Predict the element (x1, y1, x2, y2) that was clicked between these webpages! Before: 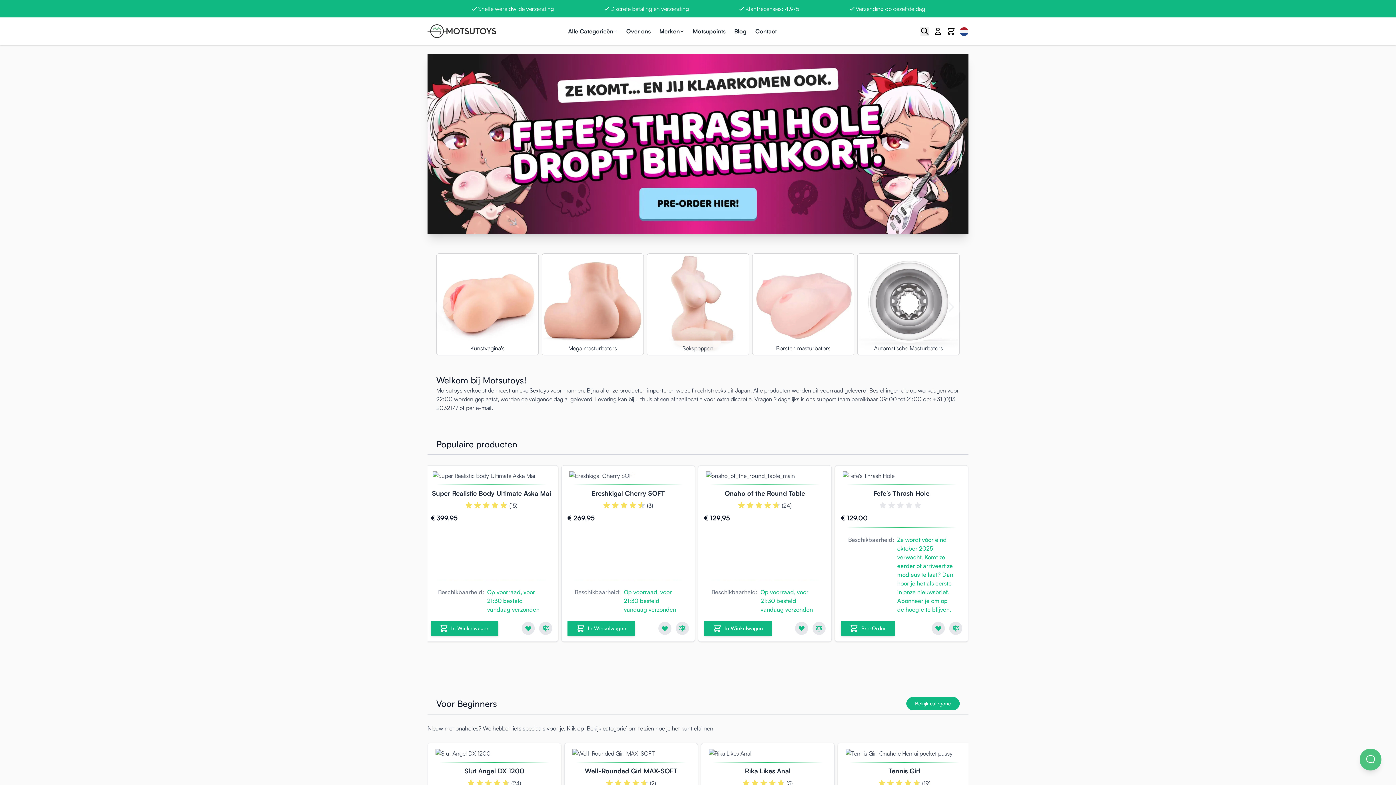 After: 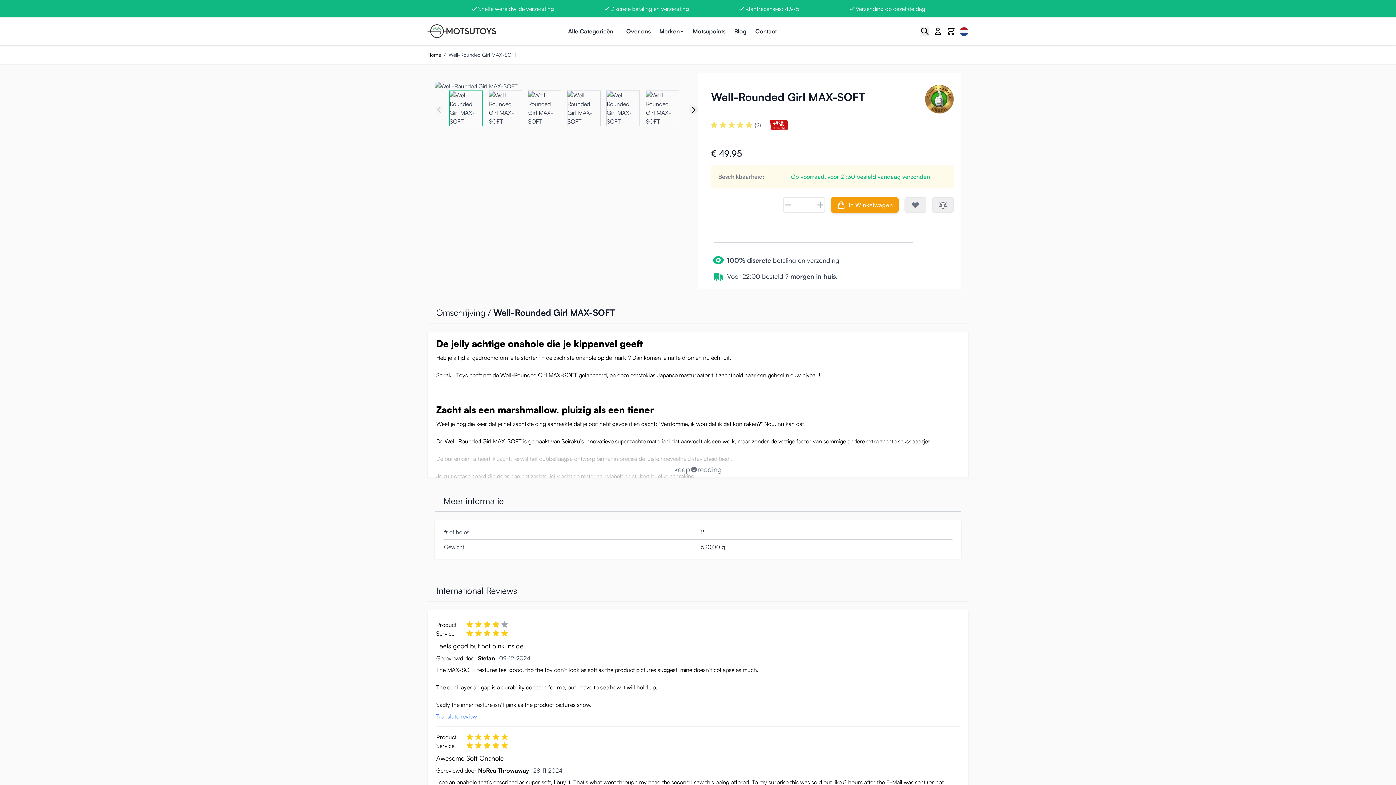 Action: bbox: (570, 766, 692, 776) label: Well-Rounded Girl MAX-SOFT